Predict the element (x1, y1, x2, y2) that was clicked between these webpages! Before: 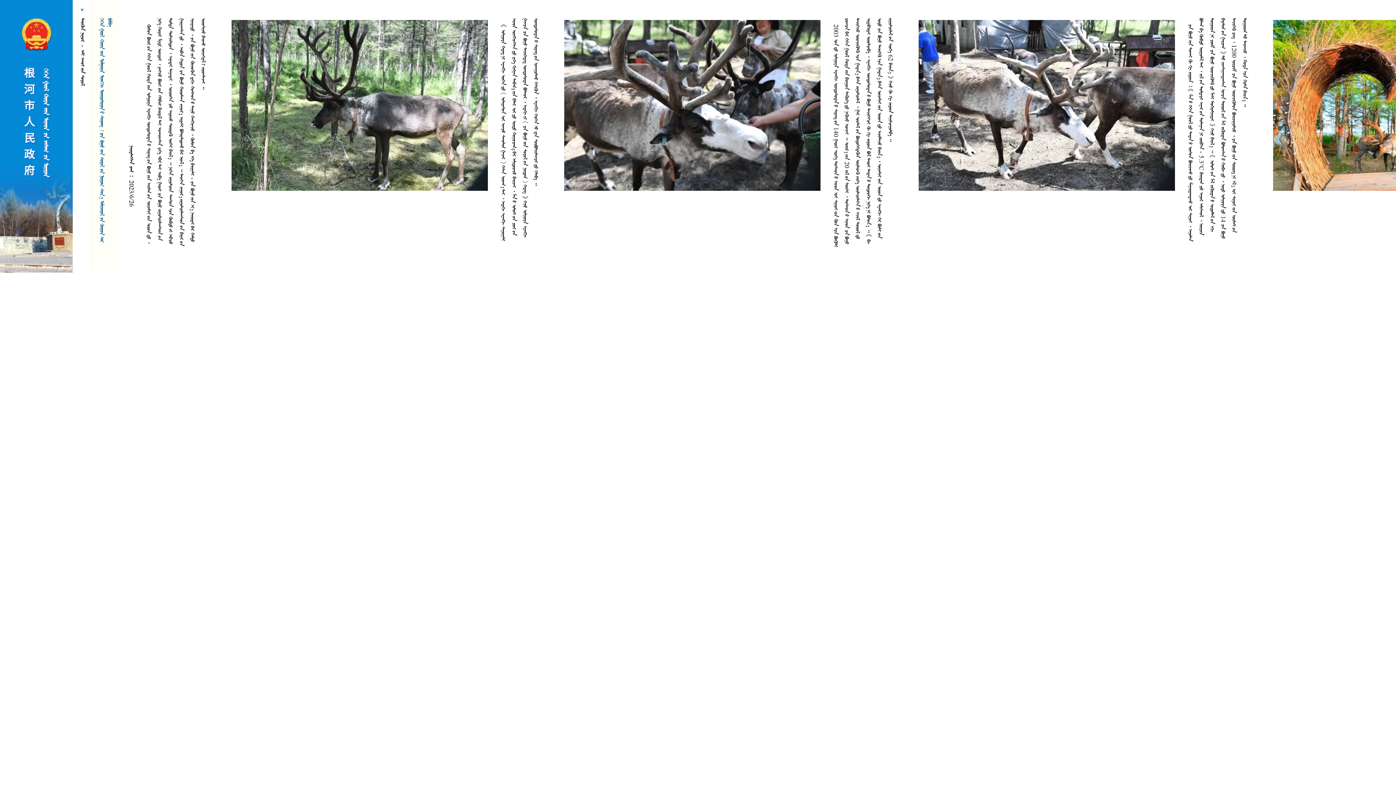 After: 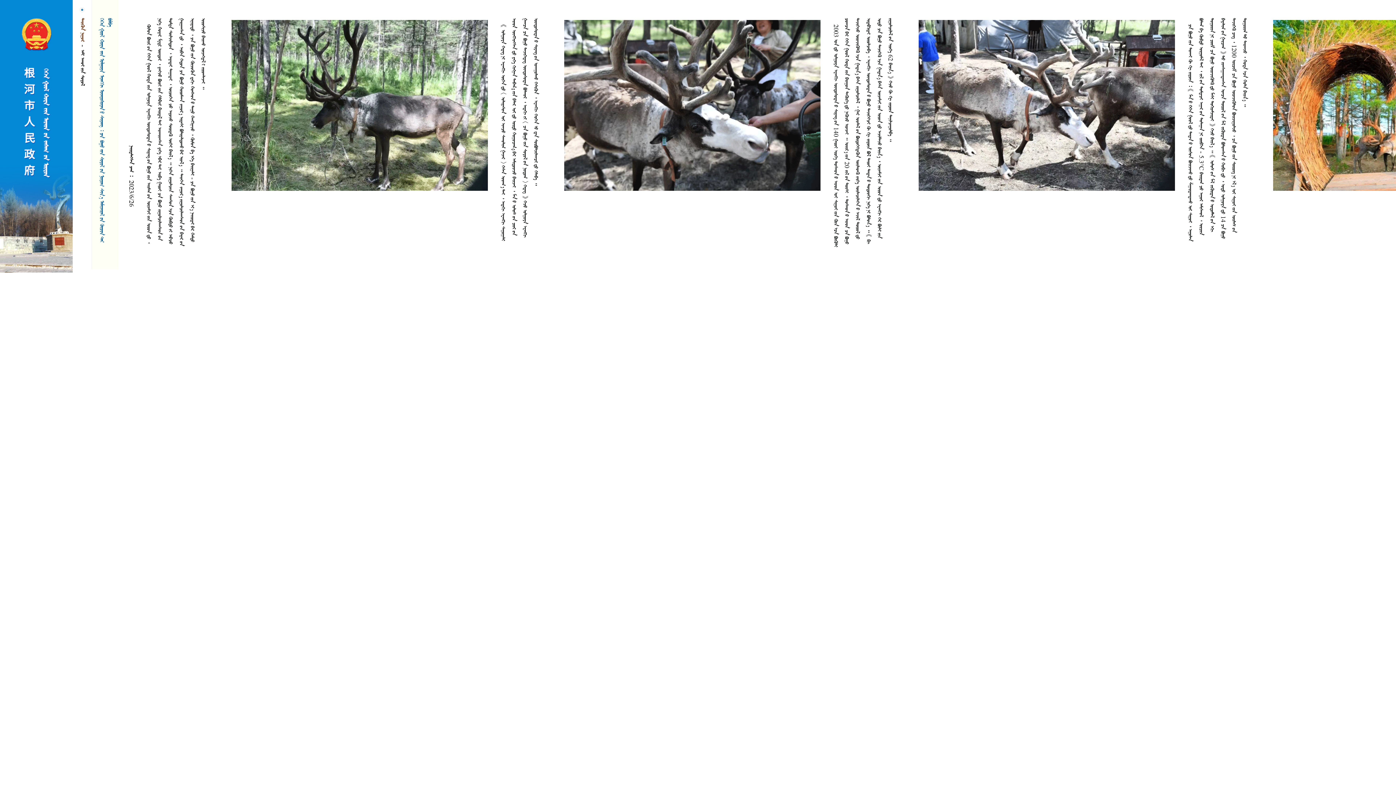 Action: bbox: (79, 18, 85, 41) label:  